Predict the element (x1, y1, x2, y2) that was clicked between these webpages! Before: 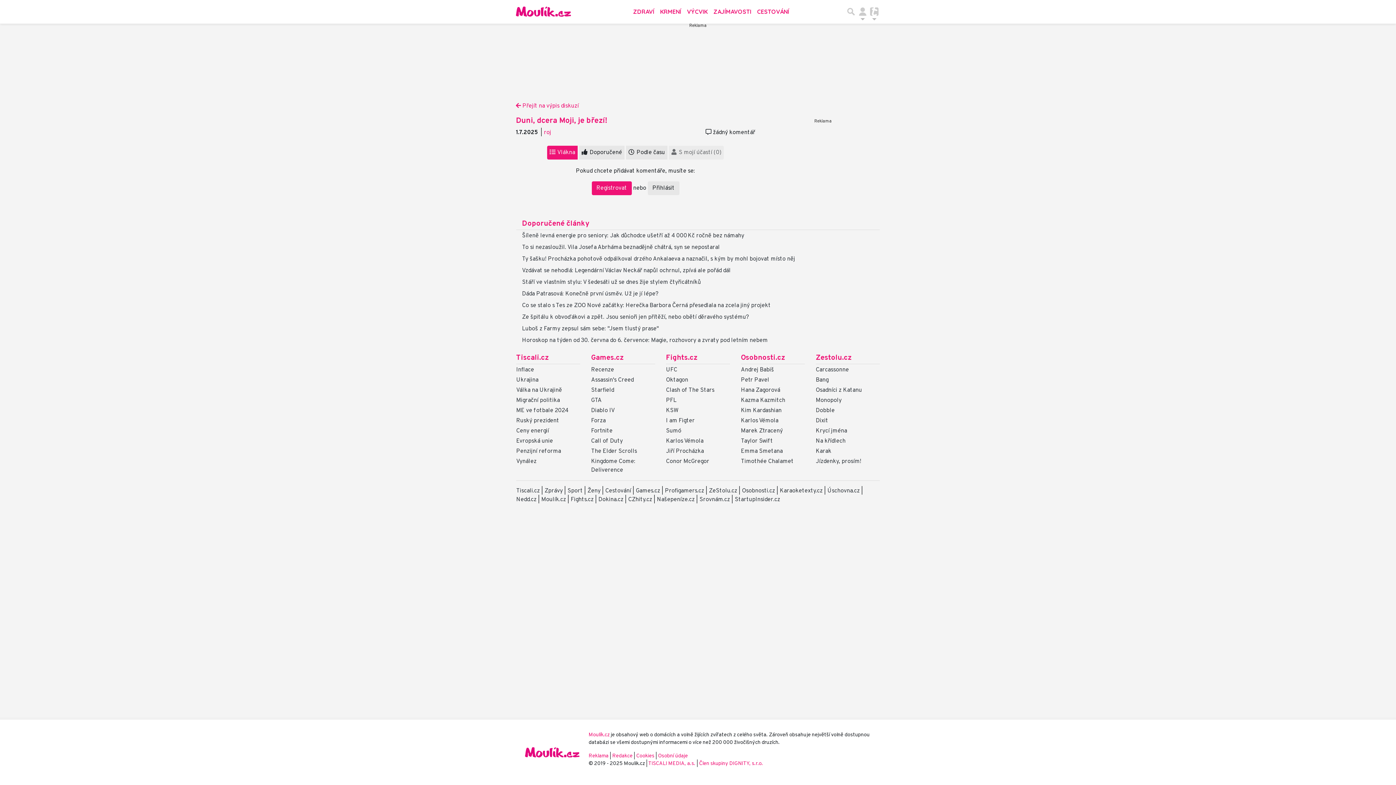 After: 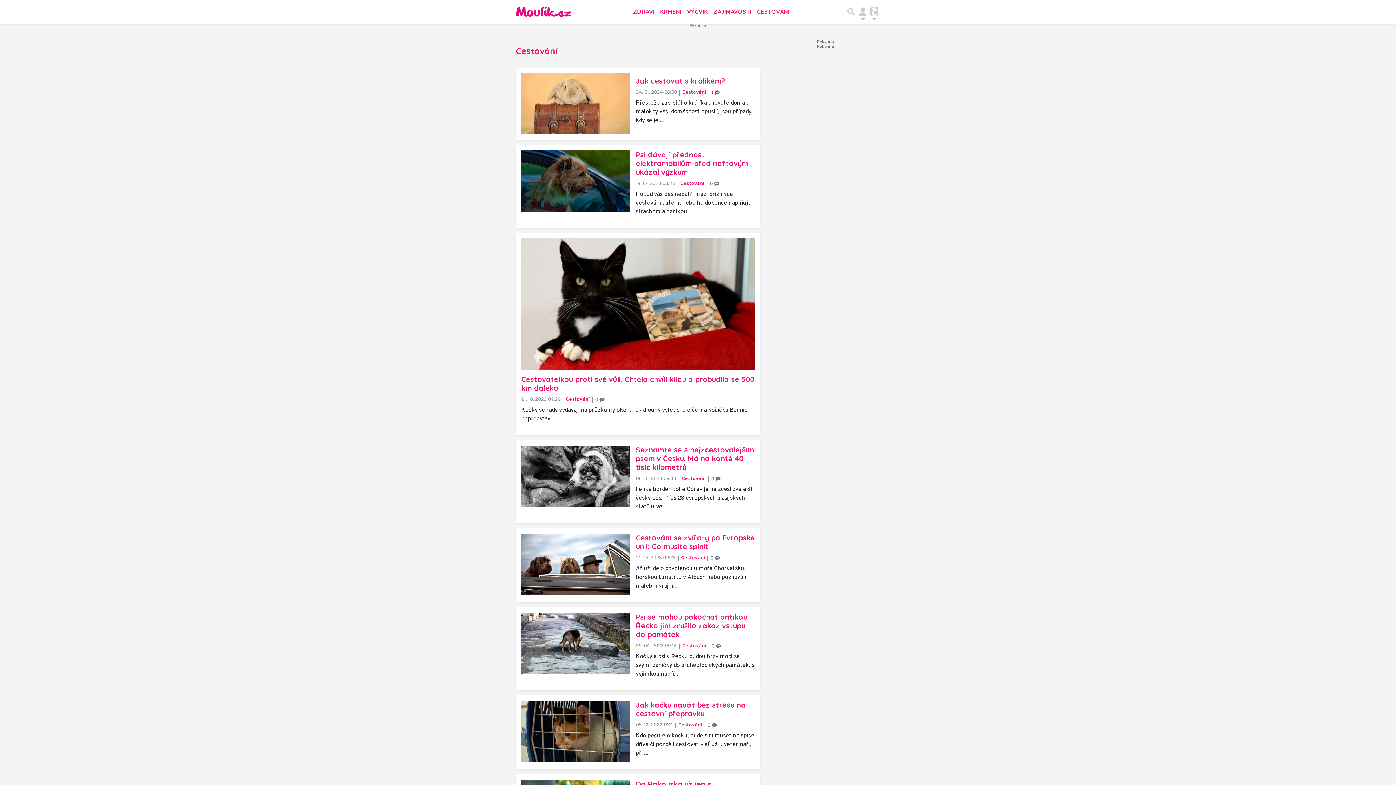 Action: bbox: (754, 3, 792, 20) label: CESTOVÁNÍ